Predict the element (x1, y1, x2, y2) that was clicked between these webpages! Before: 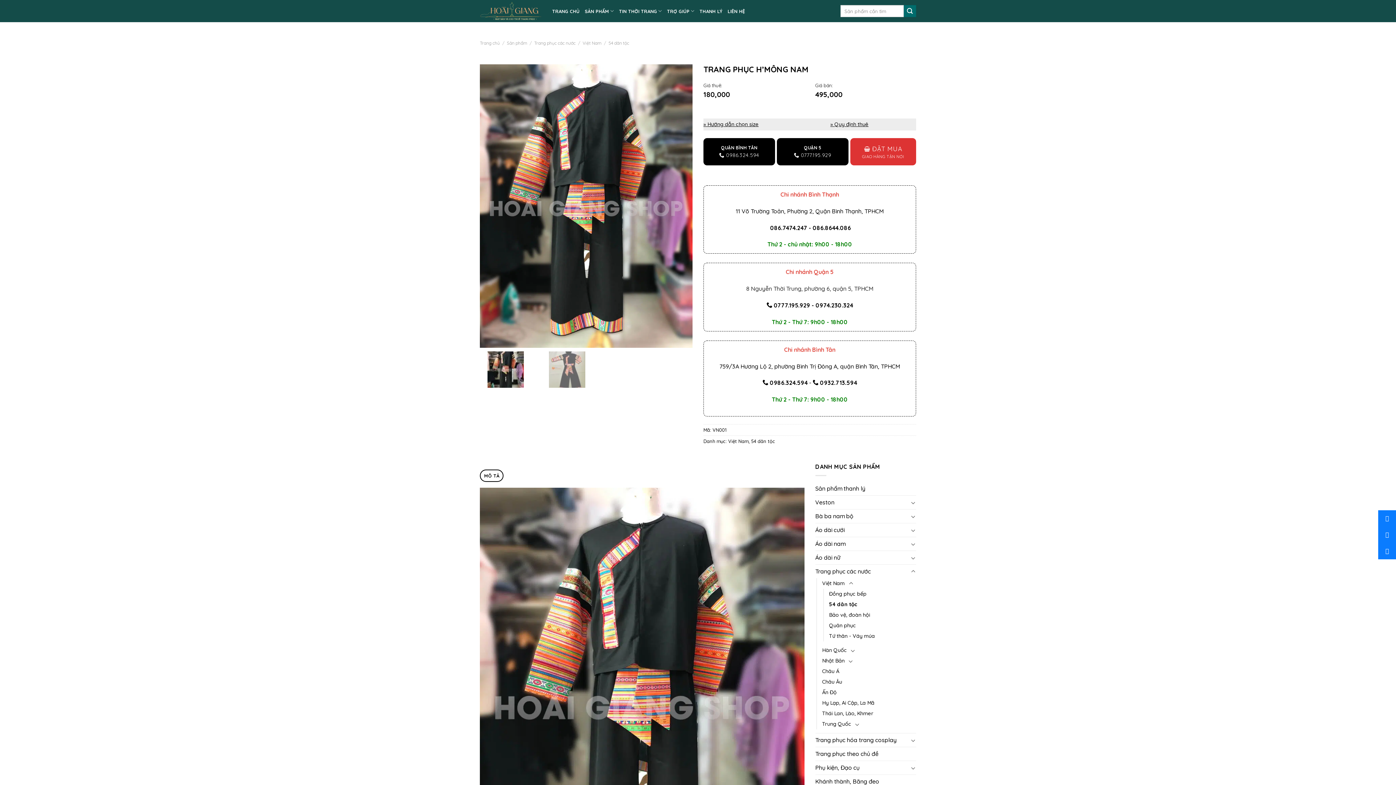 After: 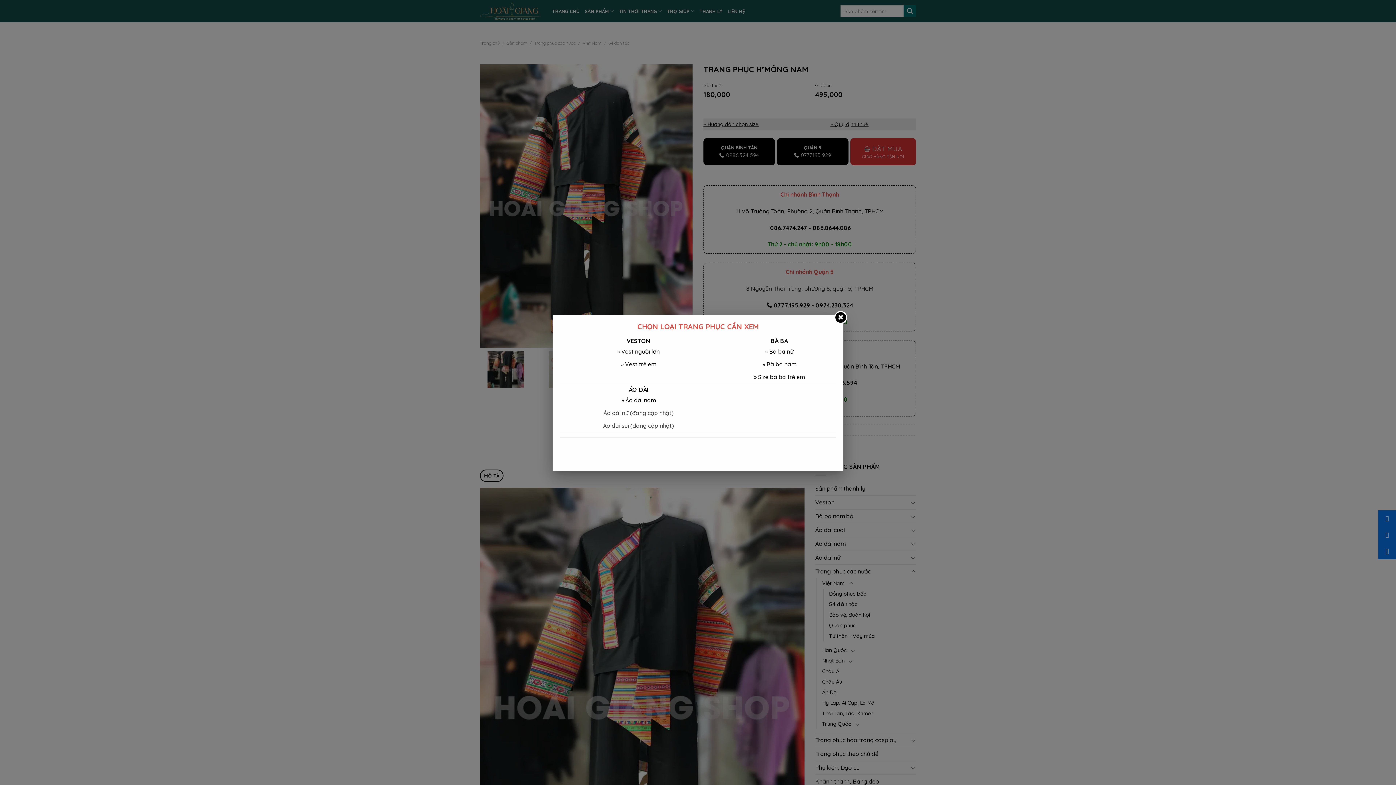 Action: label: » Hướng dẫn chọn size bbox: (703, 121, 758, 127)